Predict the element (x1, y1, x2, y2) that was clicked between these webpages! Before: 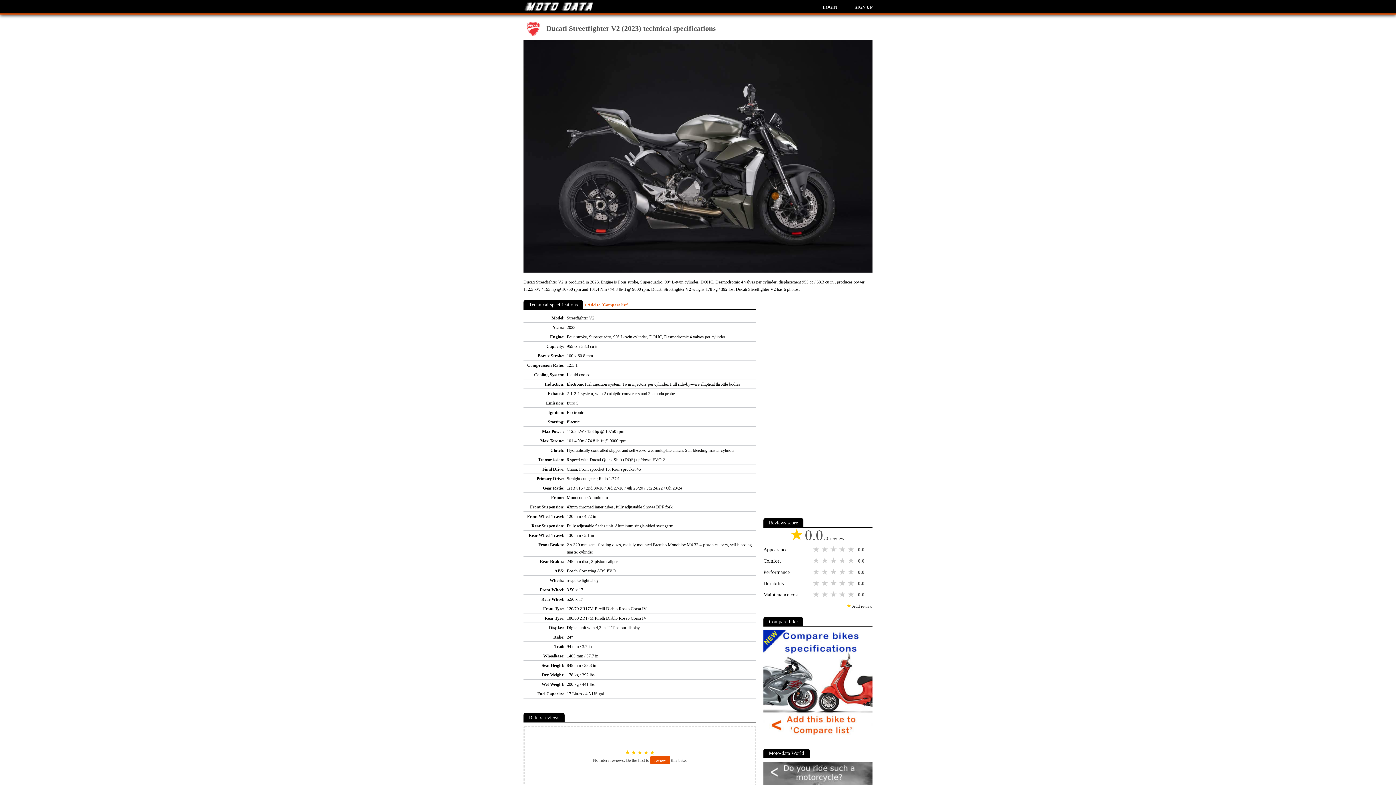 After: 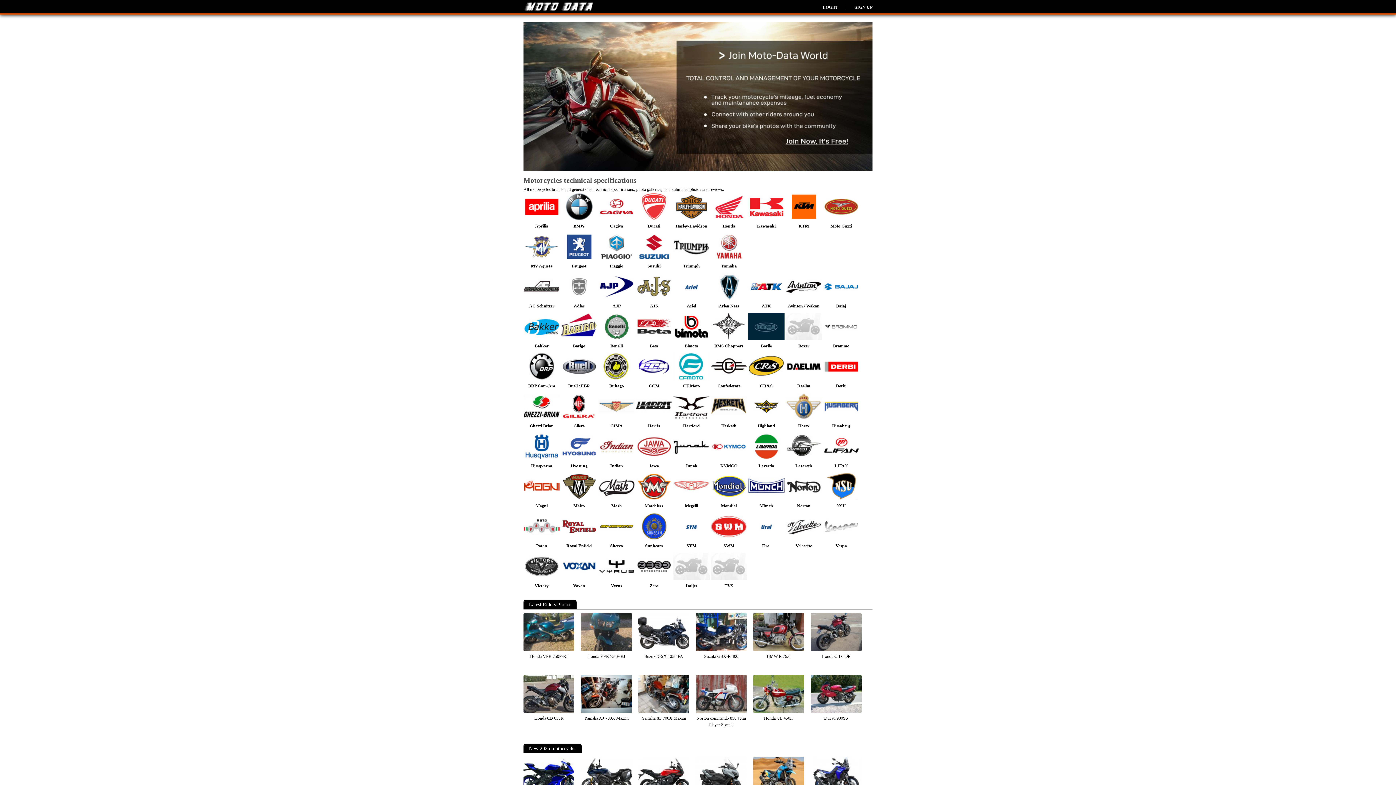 Action: bbox: (523, 6, 594, 13)